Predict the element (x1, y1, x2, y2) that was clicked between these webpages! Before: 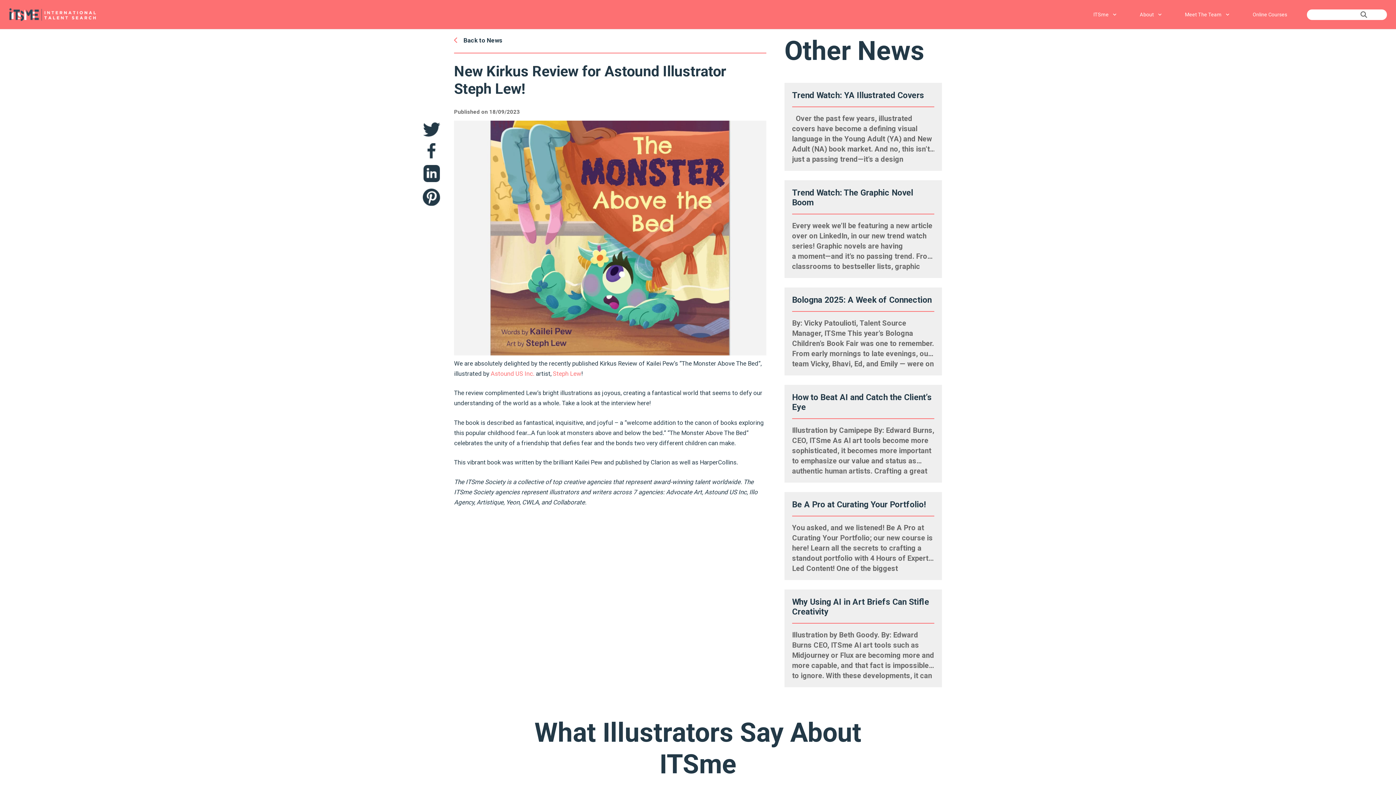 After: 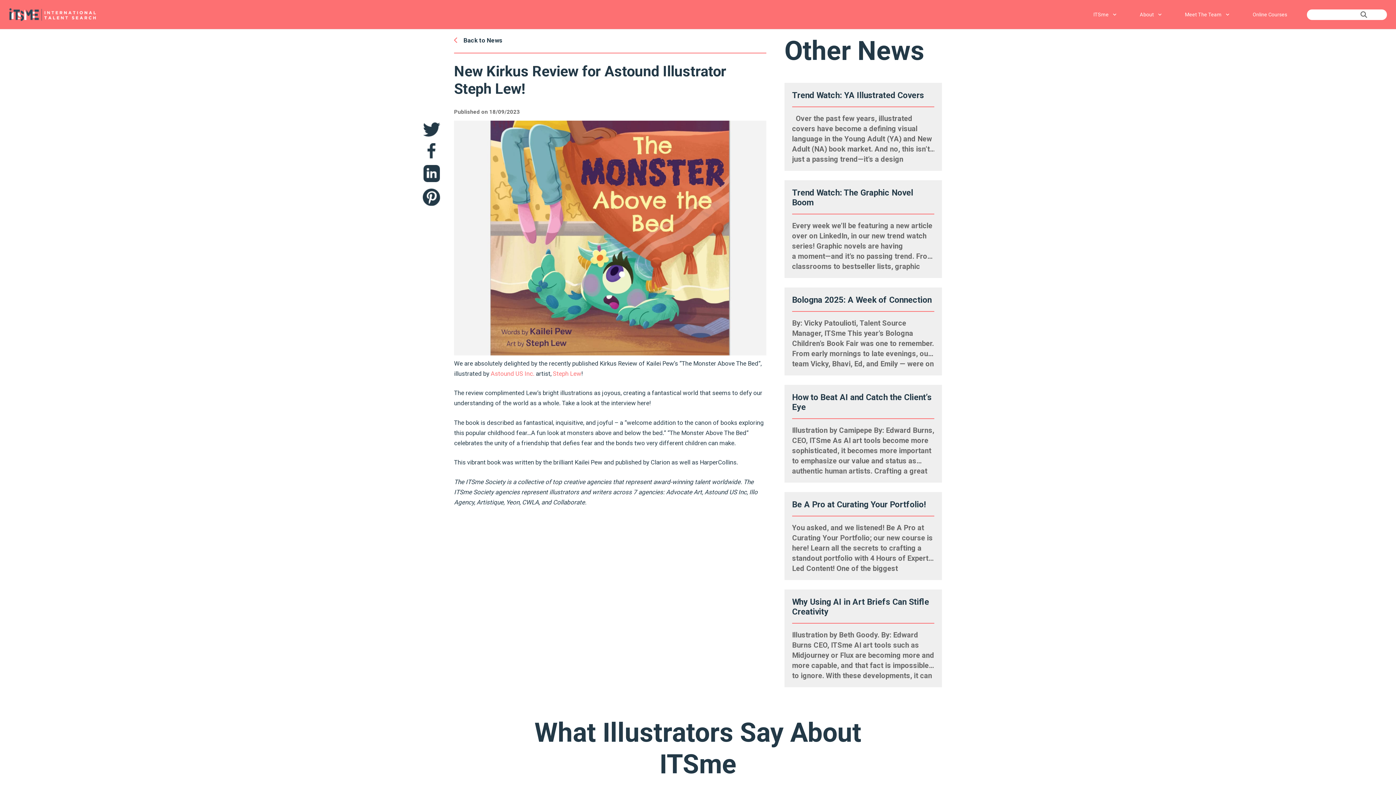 Action: bbox: (427, 143, 435, 161)